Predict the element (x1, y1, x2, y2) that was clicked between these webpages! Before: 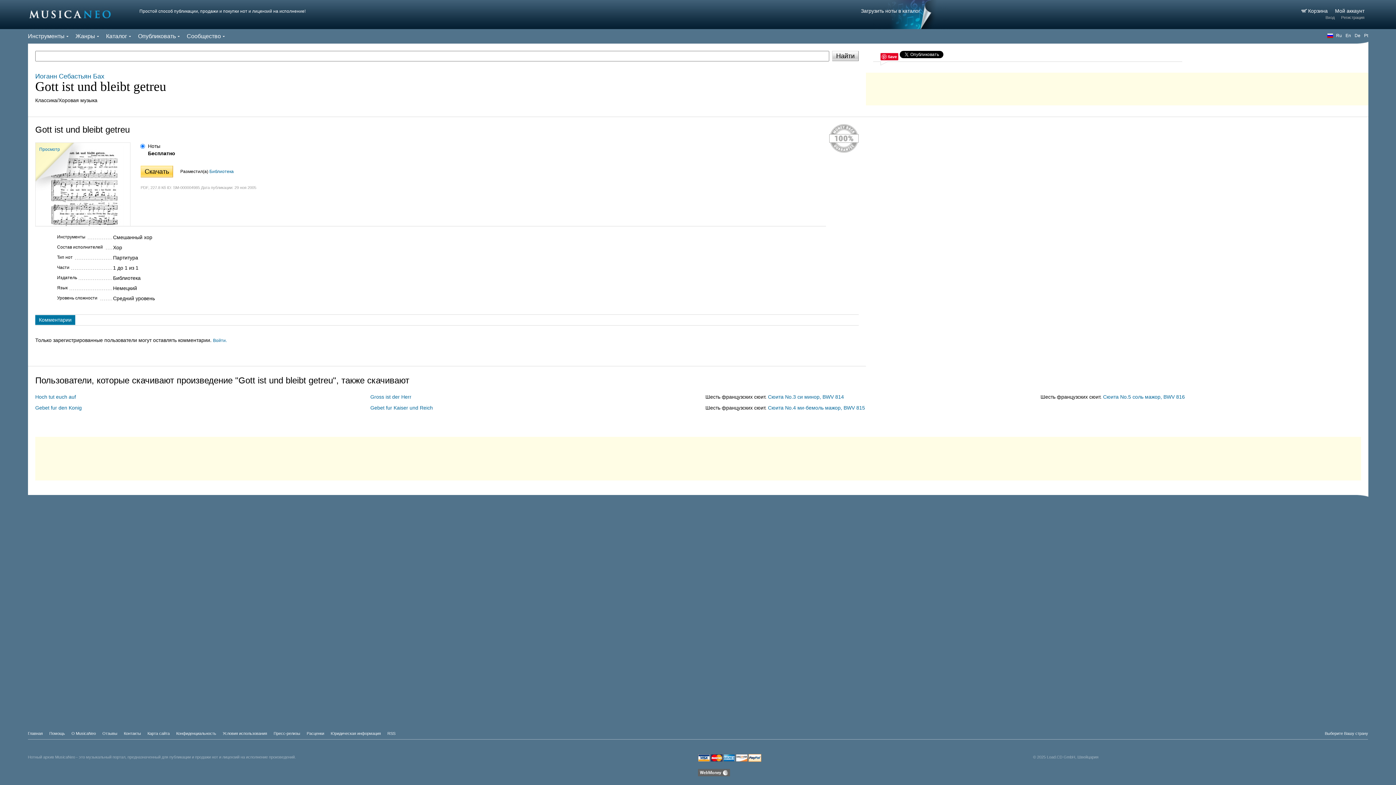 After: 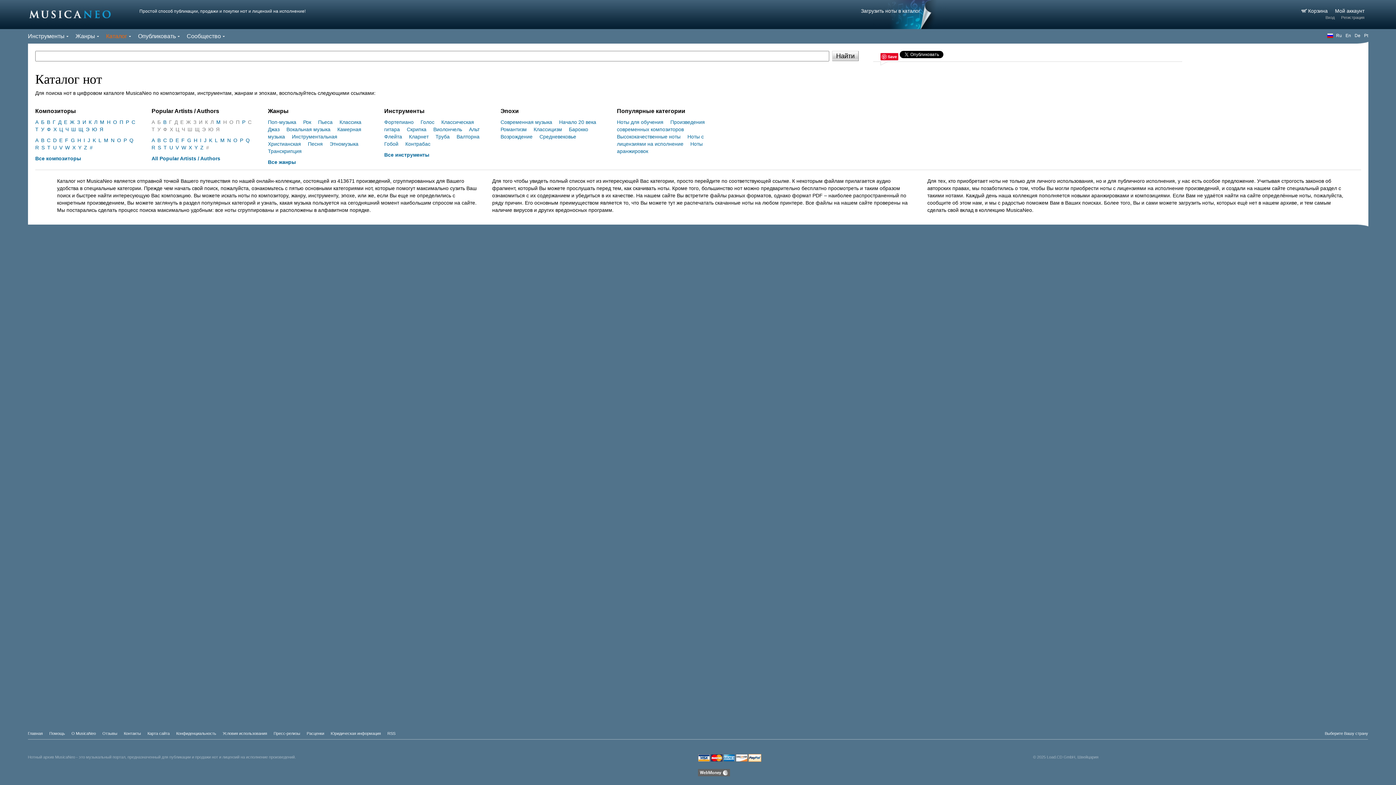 Action: label: Каталог bbox: (106, 33, 127, 39)